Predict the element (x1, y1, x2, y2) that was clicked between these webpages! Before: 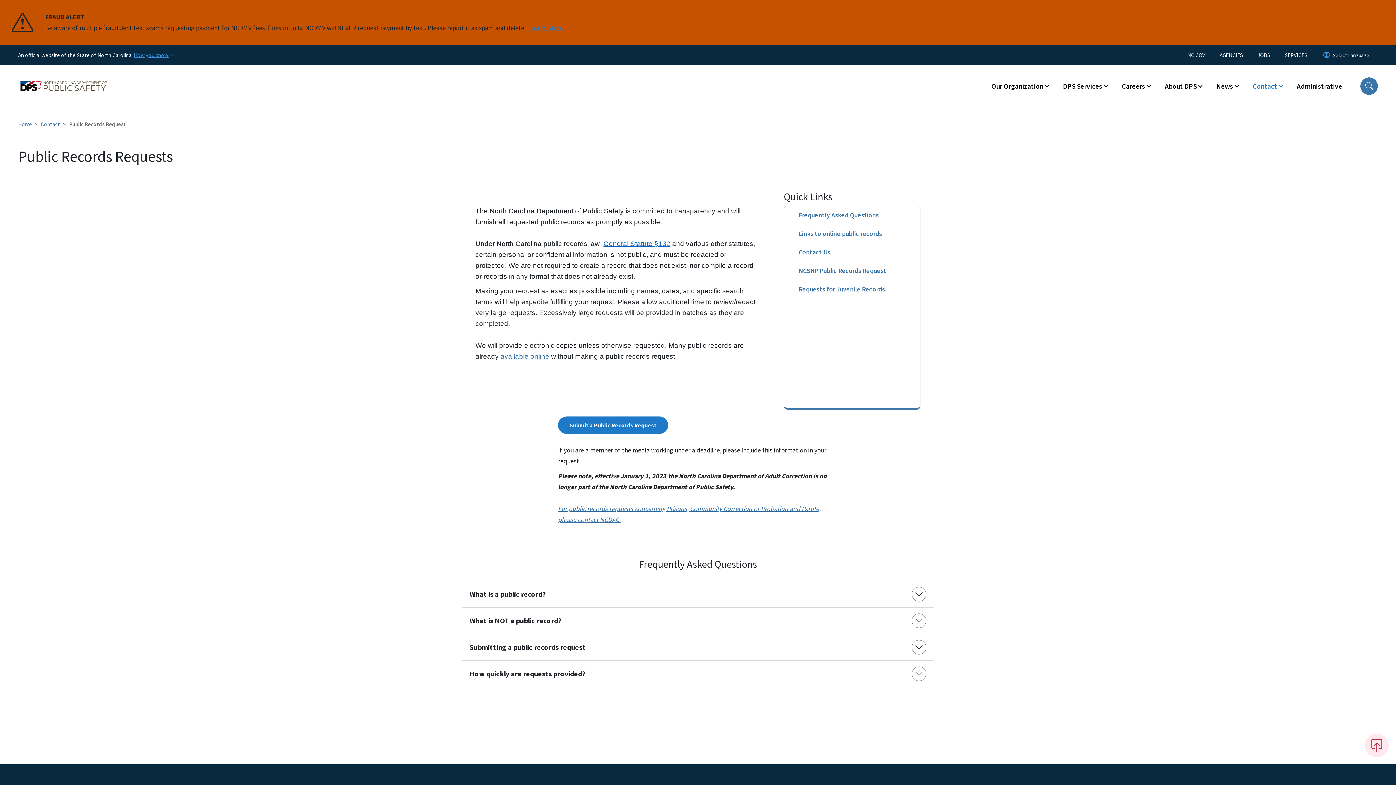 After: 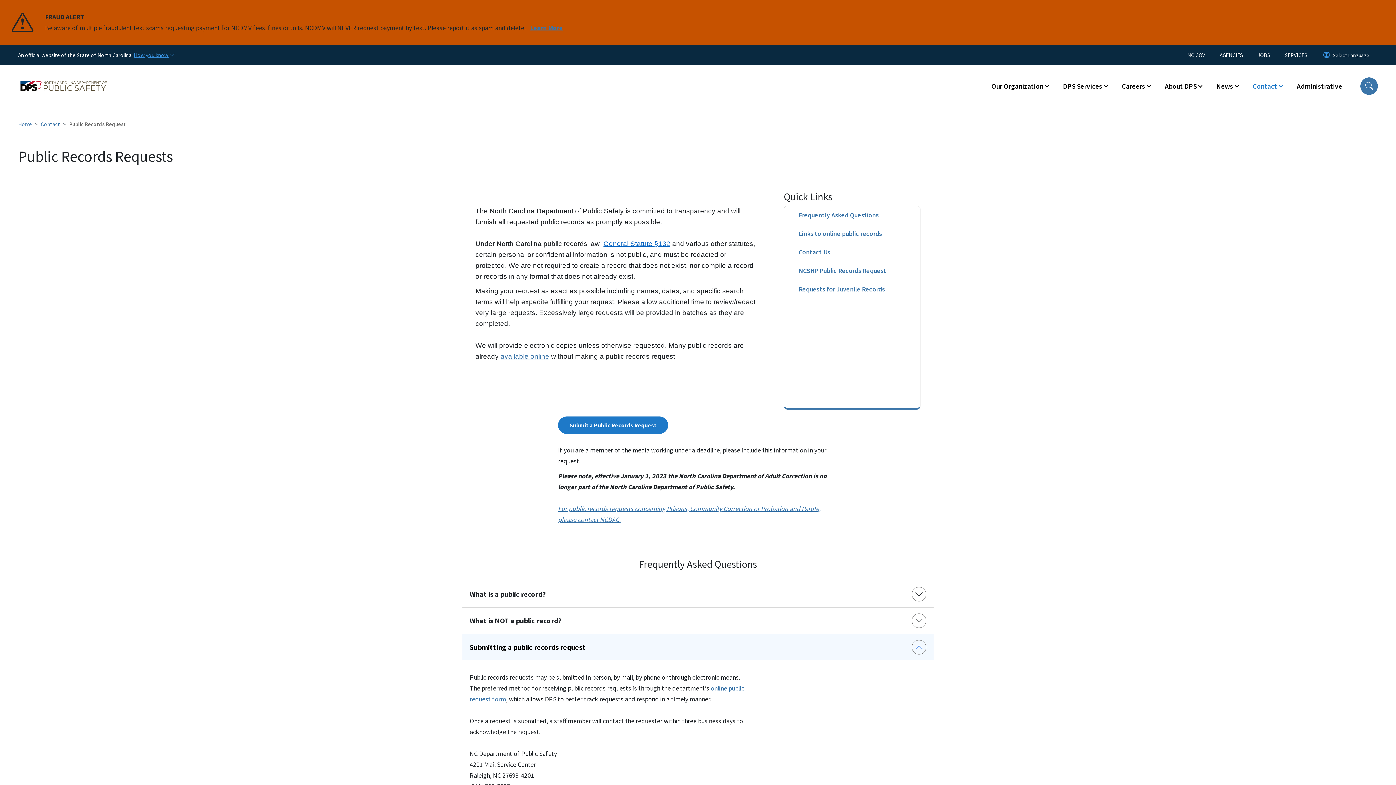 Action: bbox: (462, 634, 933, 660) label: Submitting a public records request